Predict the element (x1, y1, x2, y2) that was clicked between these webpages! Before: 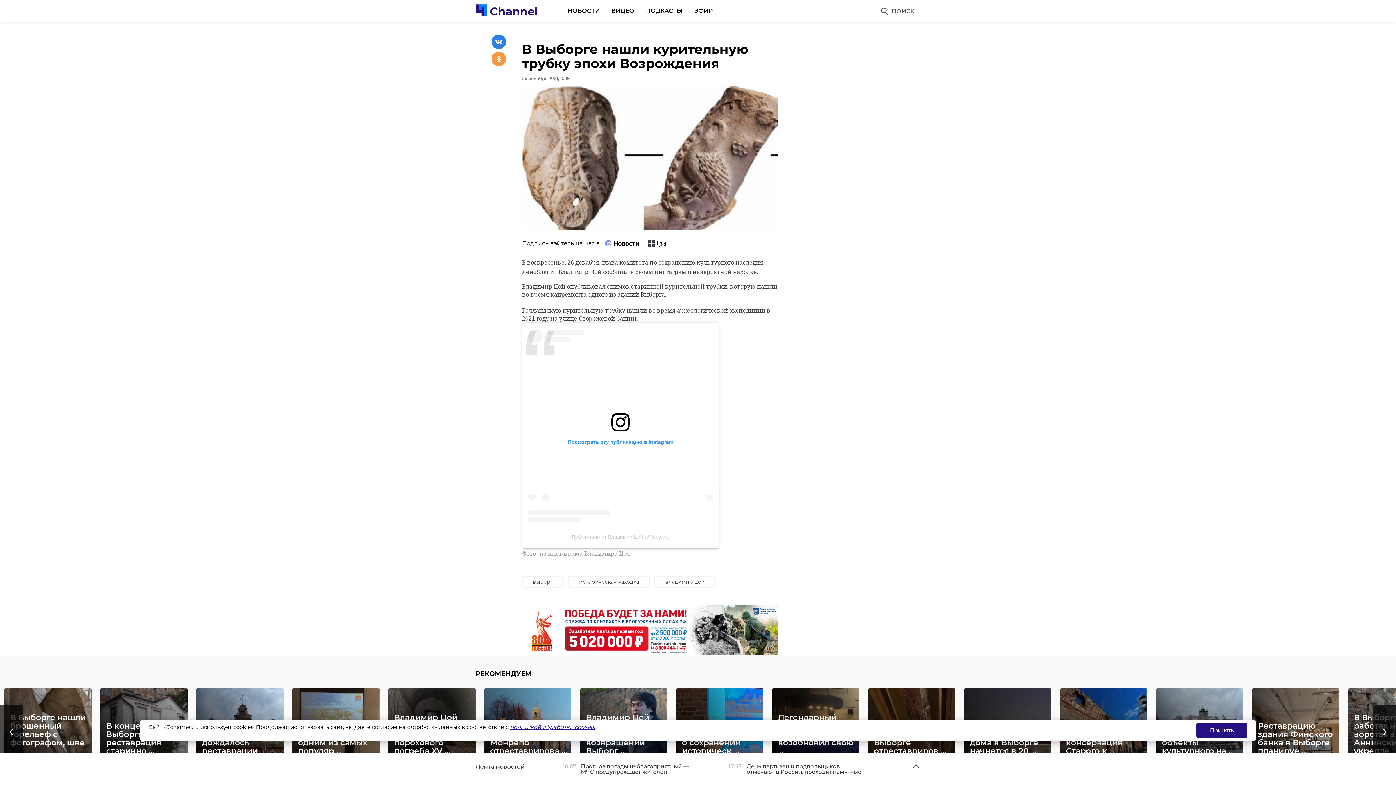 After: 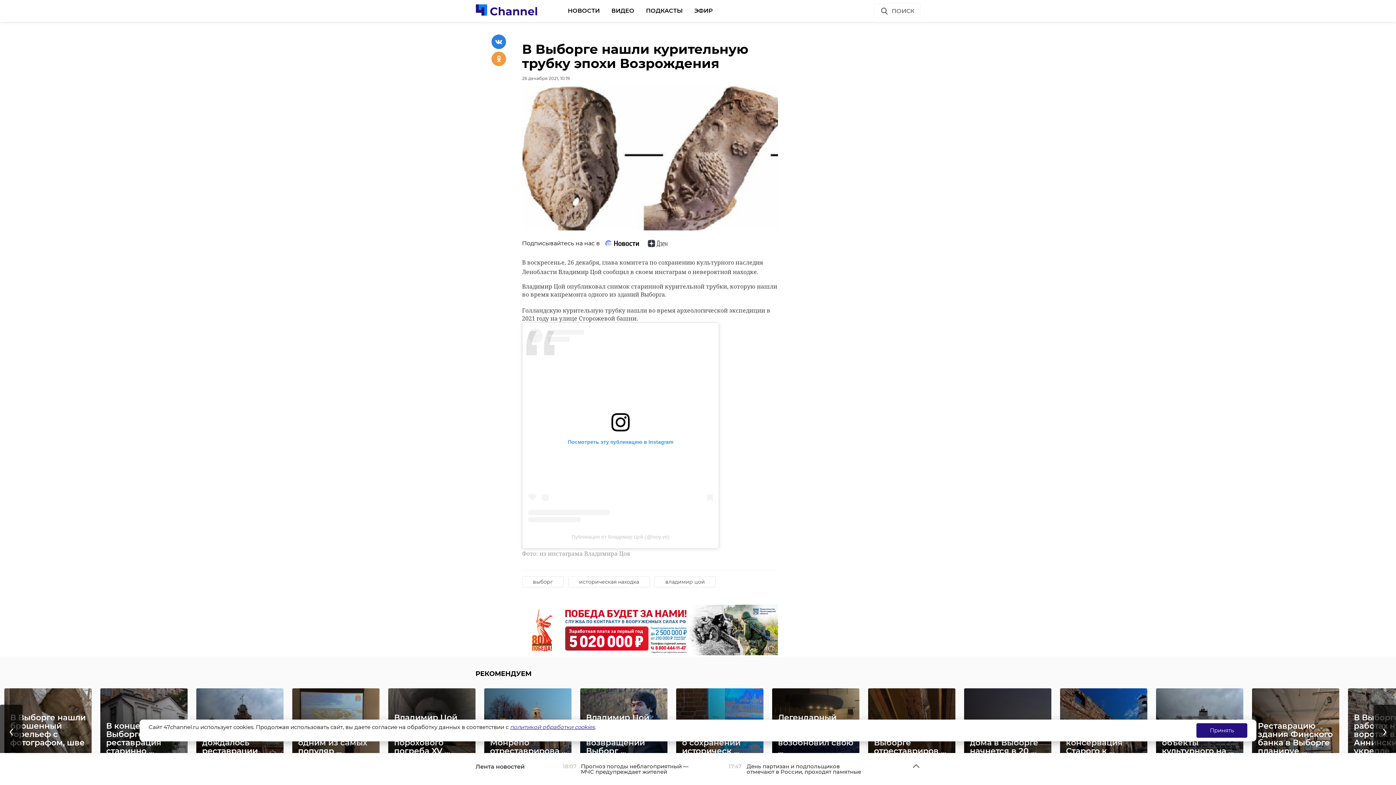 Action: label:   bbox: (605, 245, 641, 252)